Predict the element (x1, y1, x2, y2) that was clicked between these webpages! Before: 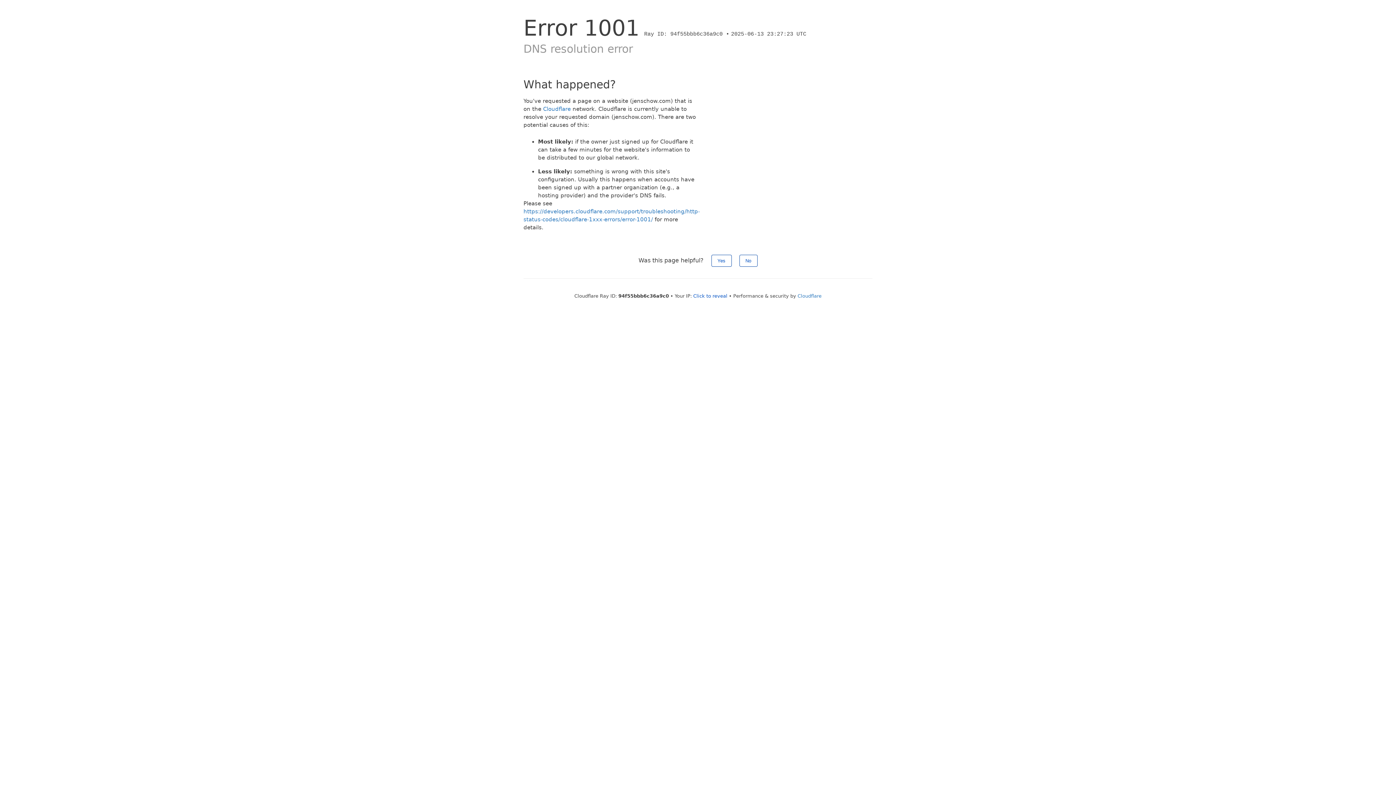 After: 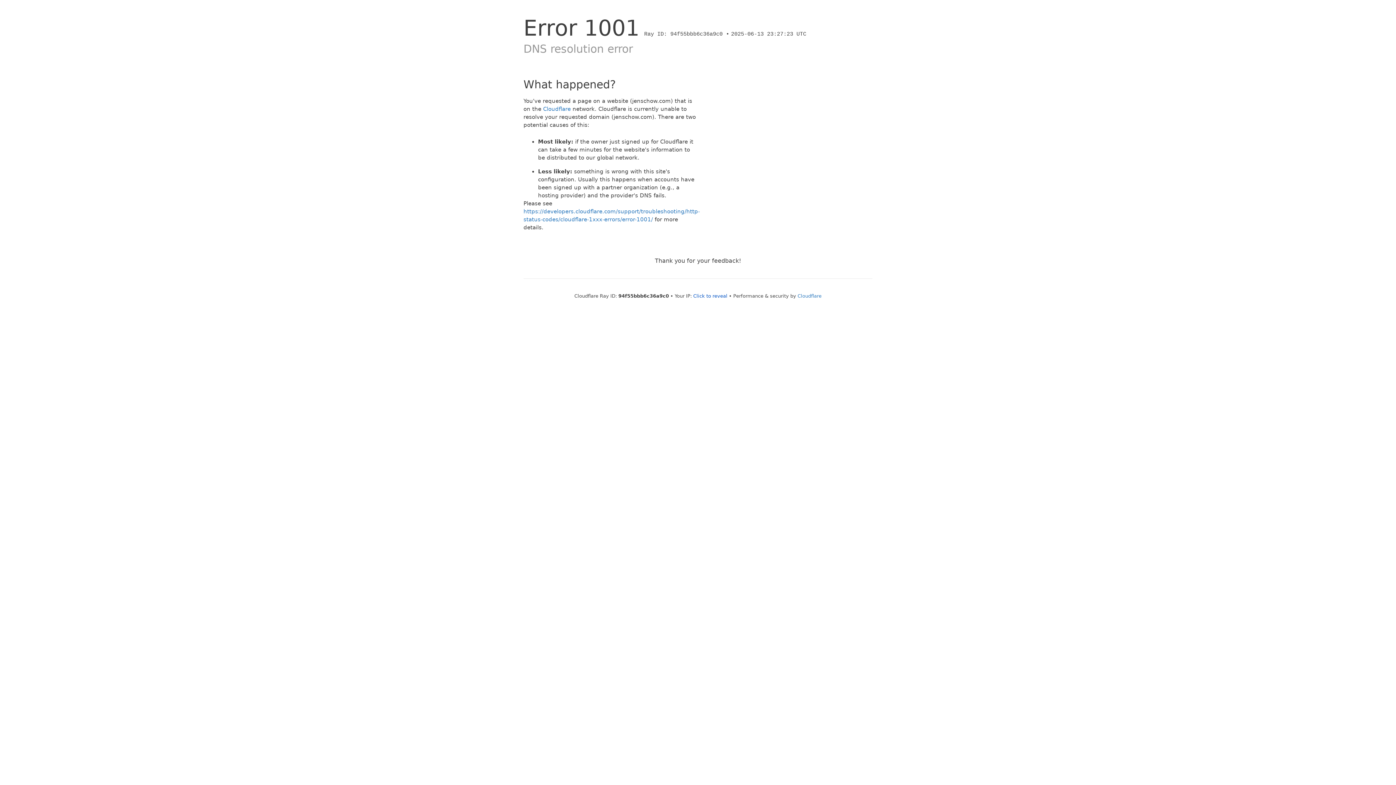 Action: bbox: (739, 254, 757, 266) label: No